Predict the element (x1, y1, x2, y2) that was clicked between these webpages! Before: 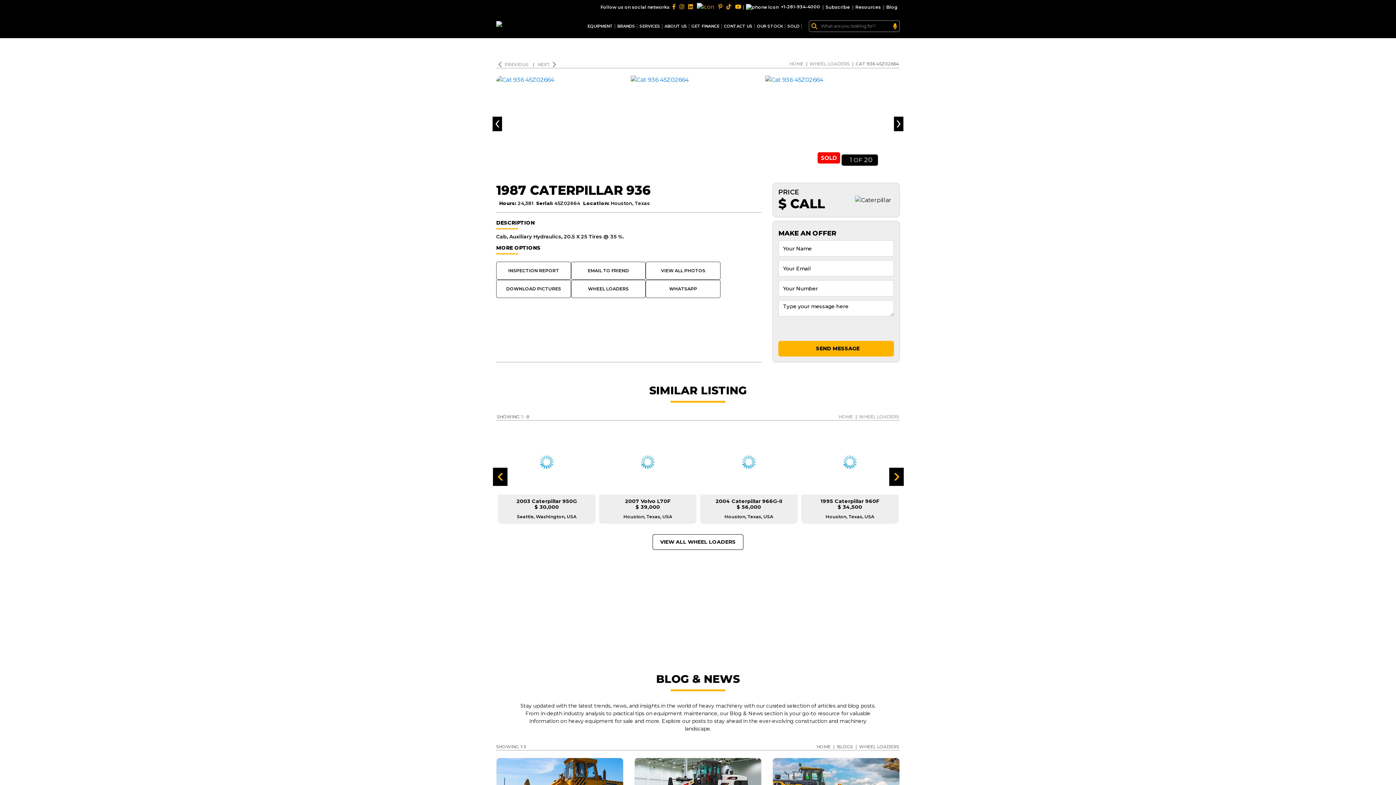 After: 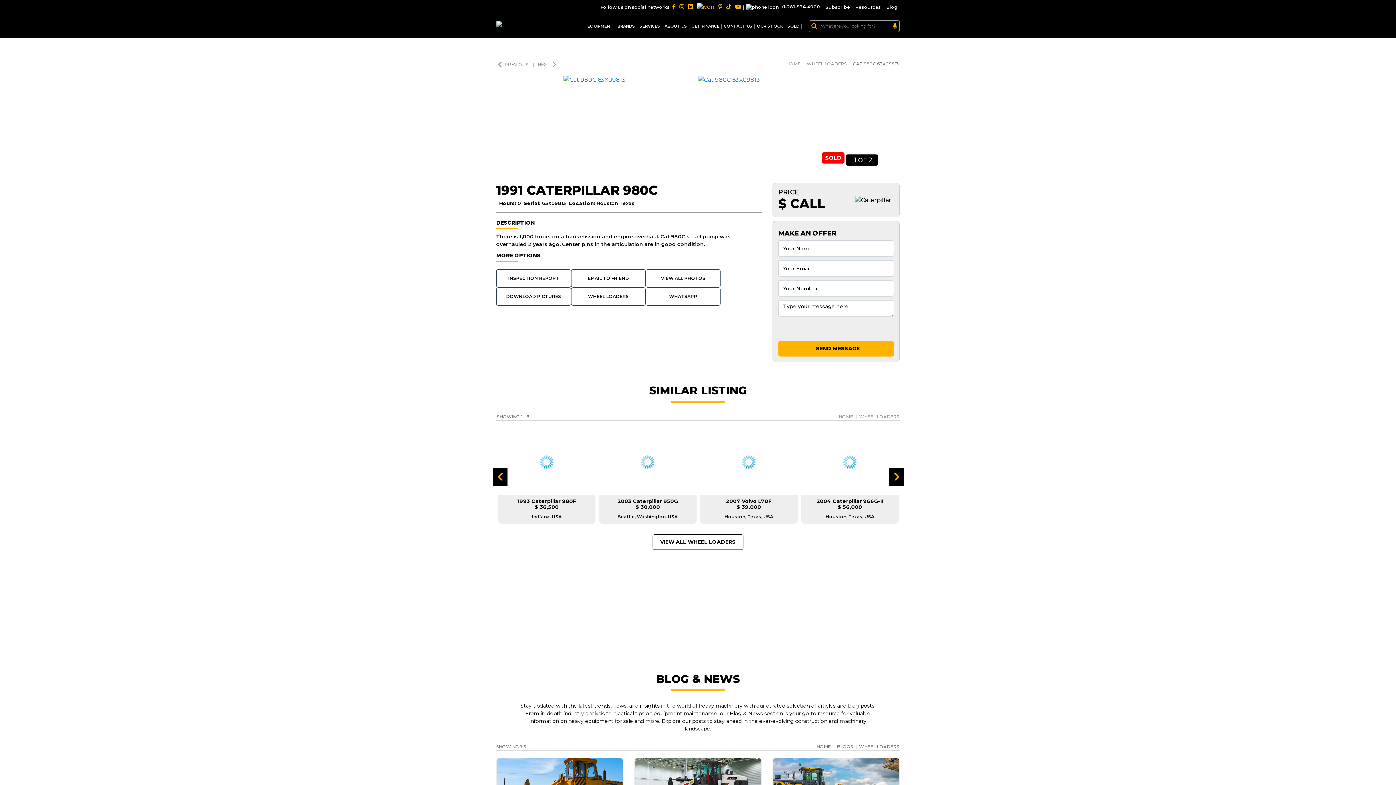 Action: bbox: (496, 61, 533, 67) label: PREVIOUS 